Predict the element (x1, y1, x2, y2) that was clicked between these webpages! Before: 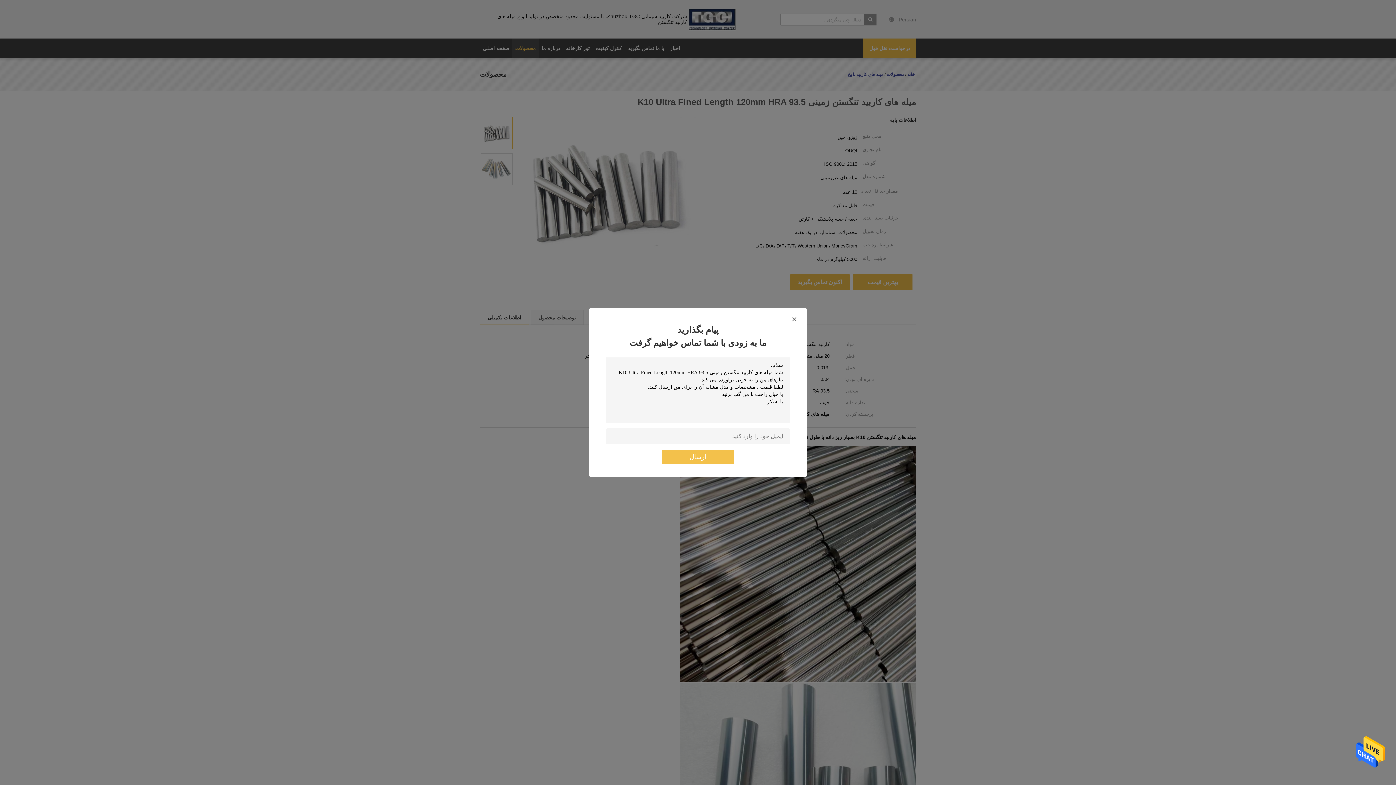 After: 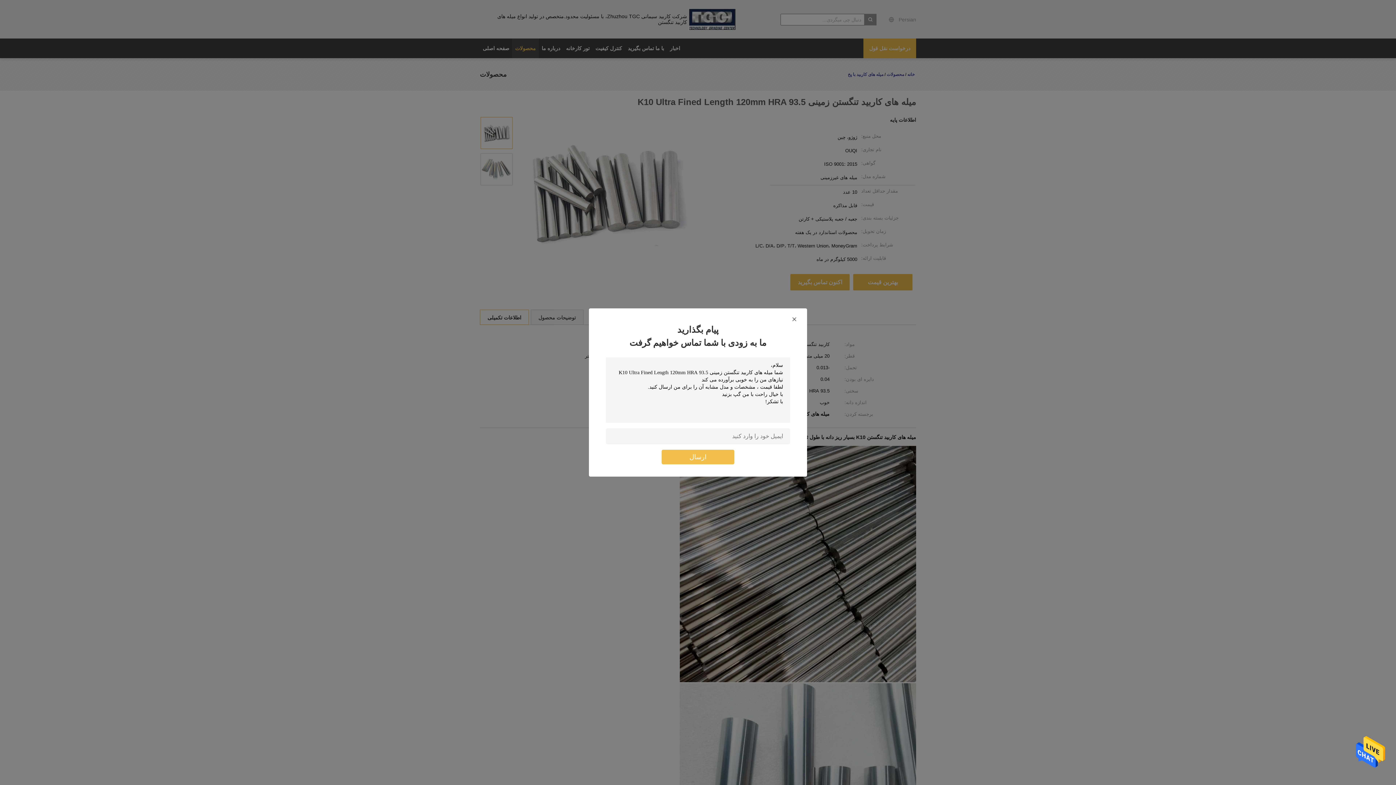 Action: bbox: (1356, 767, 1385, 772)